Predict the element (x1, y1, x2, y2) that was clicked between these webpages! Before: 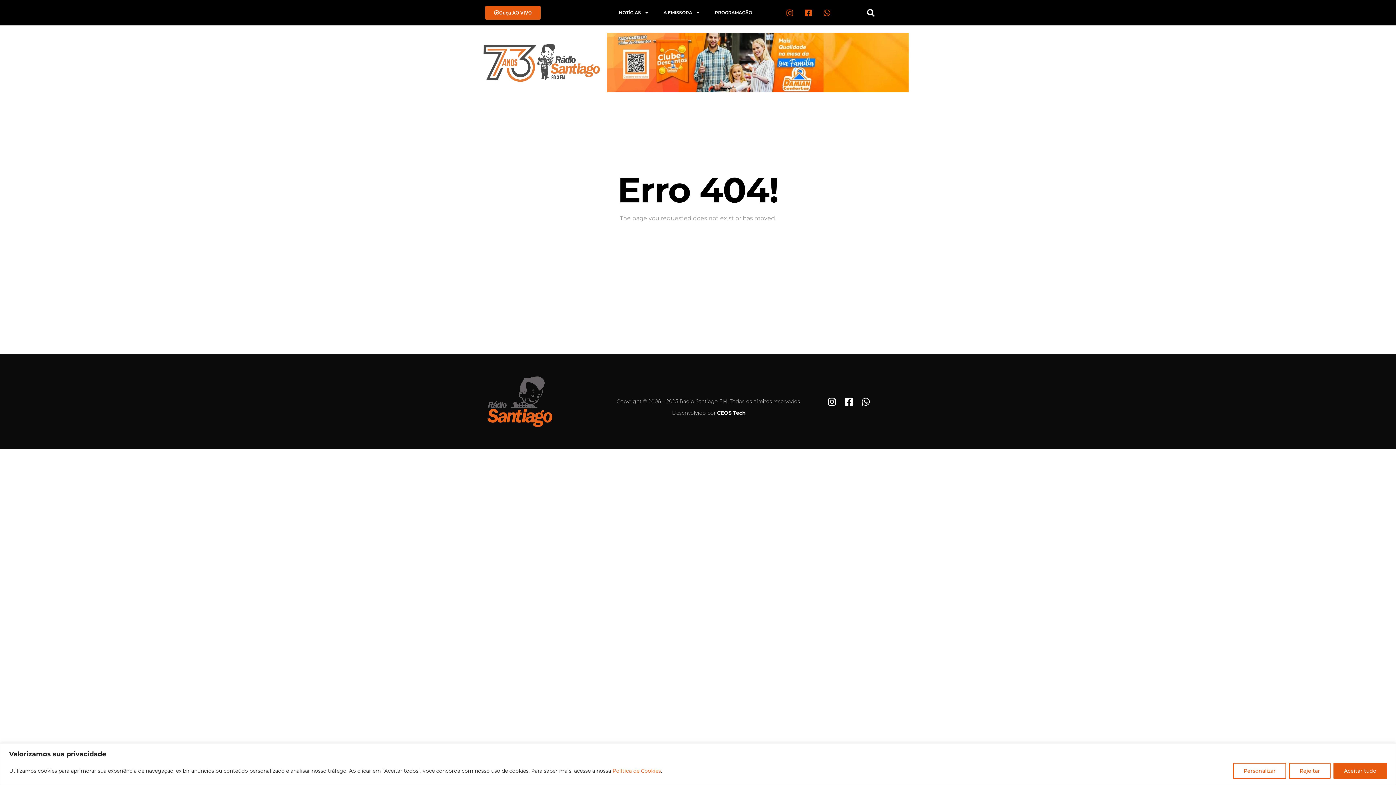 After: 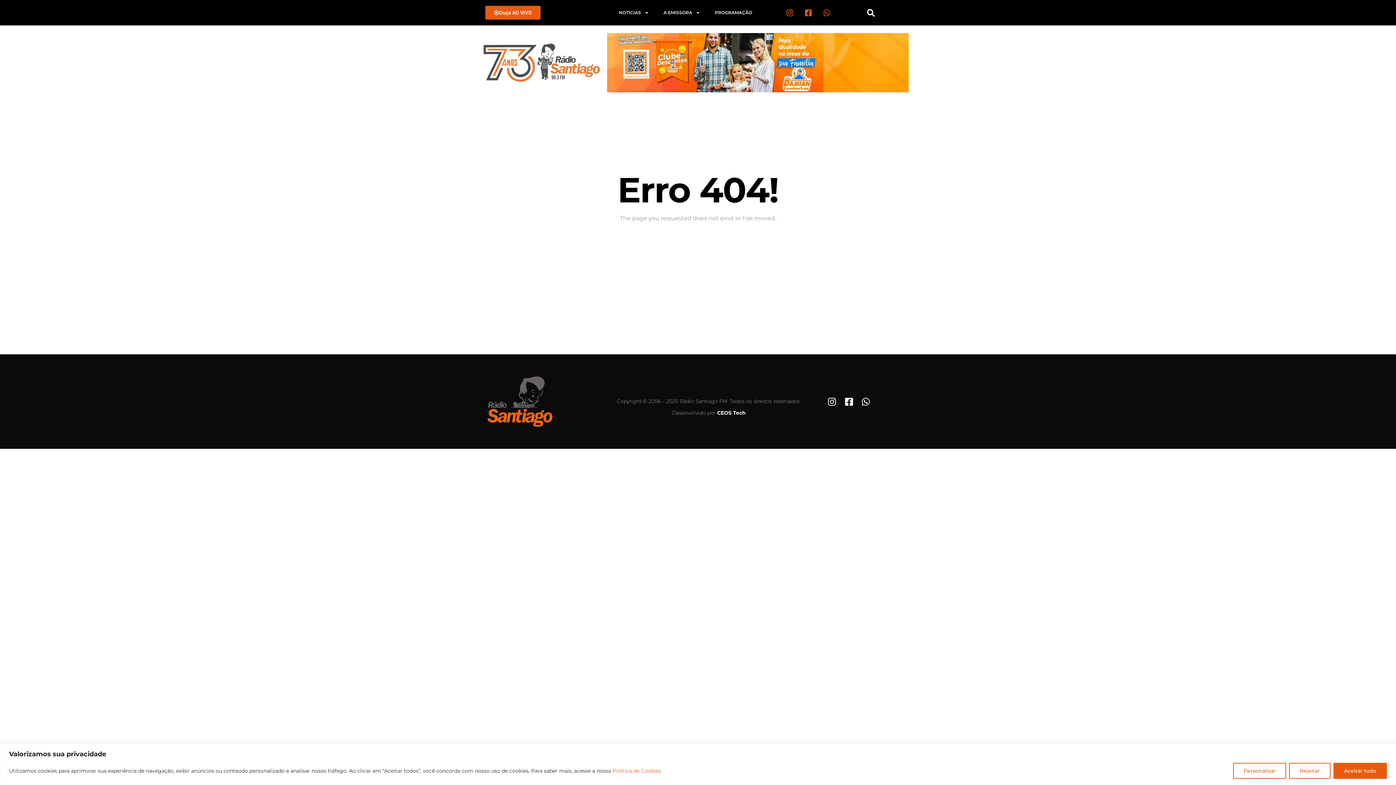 Action: bbox: (607, 33, 909, 92)